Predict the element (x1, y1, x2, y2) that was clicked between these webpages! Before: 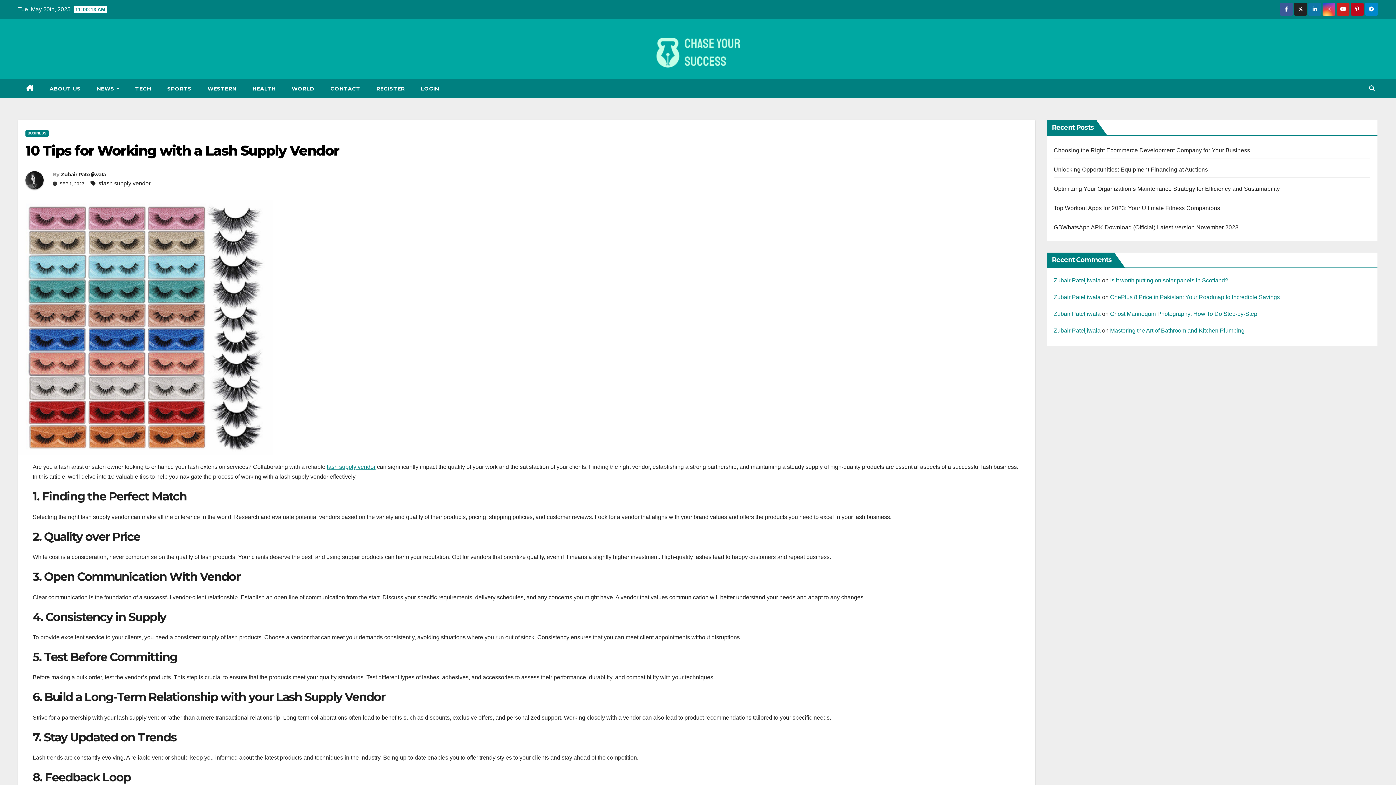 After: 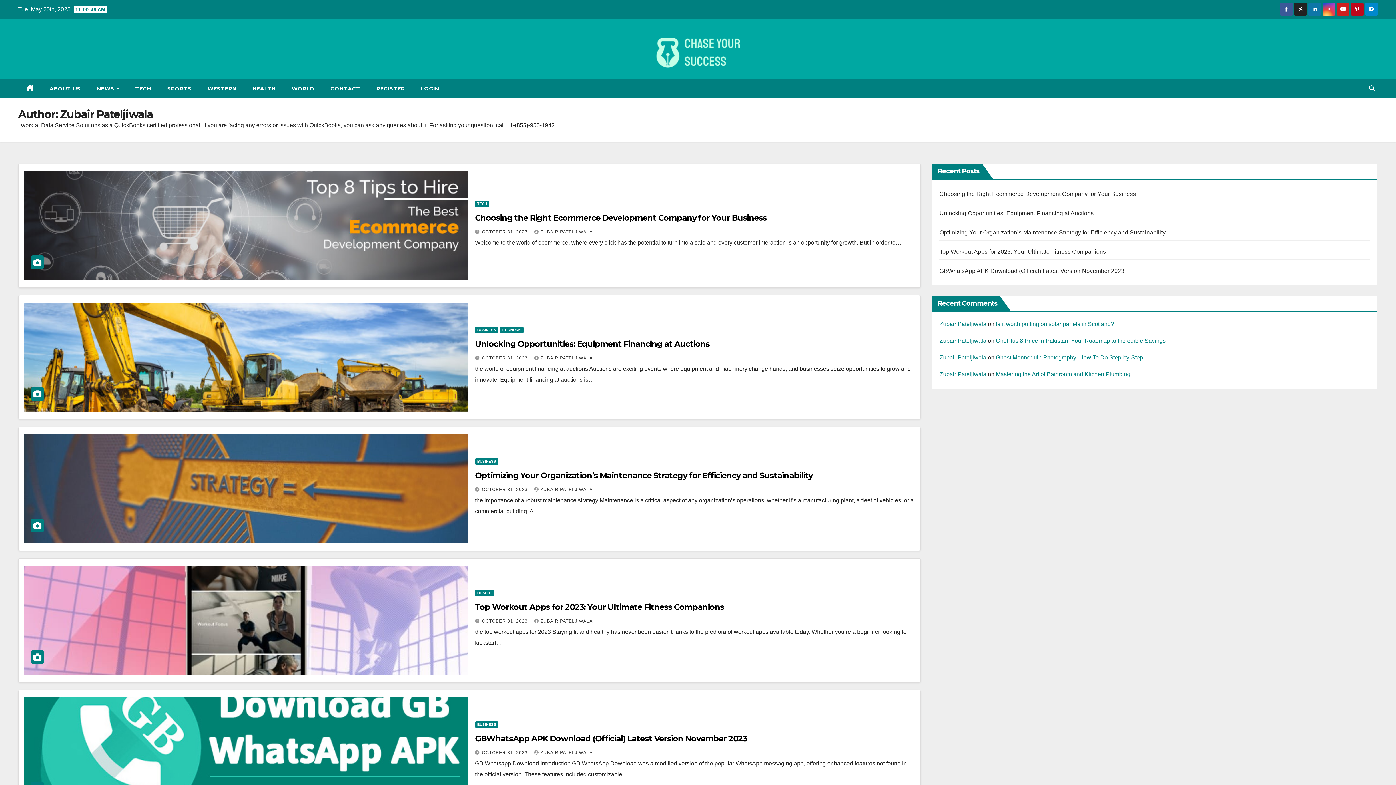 Action: bbox: (1054, 327, 1100, 333) label: Zubair Pateljiwala